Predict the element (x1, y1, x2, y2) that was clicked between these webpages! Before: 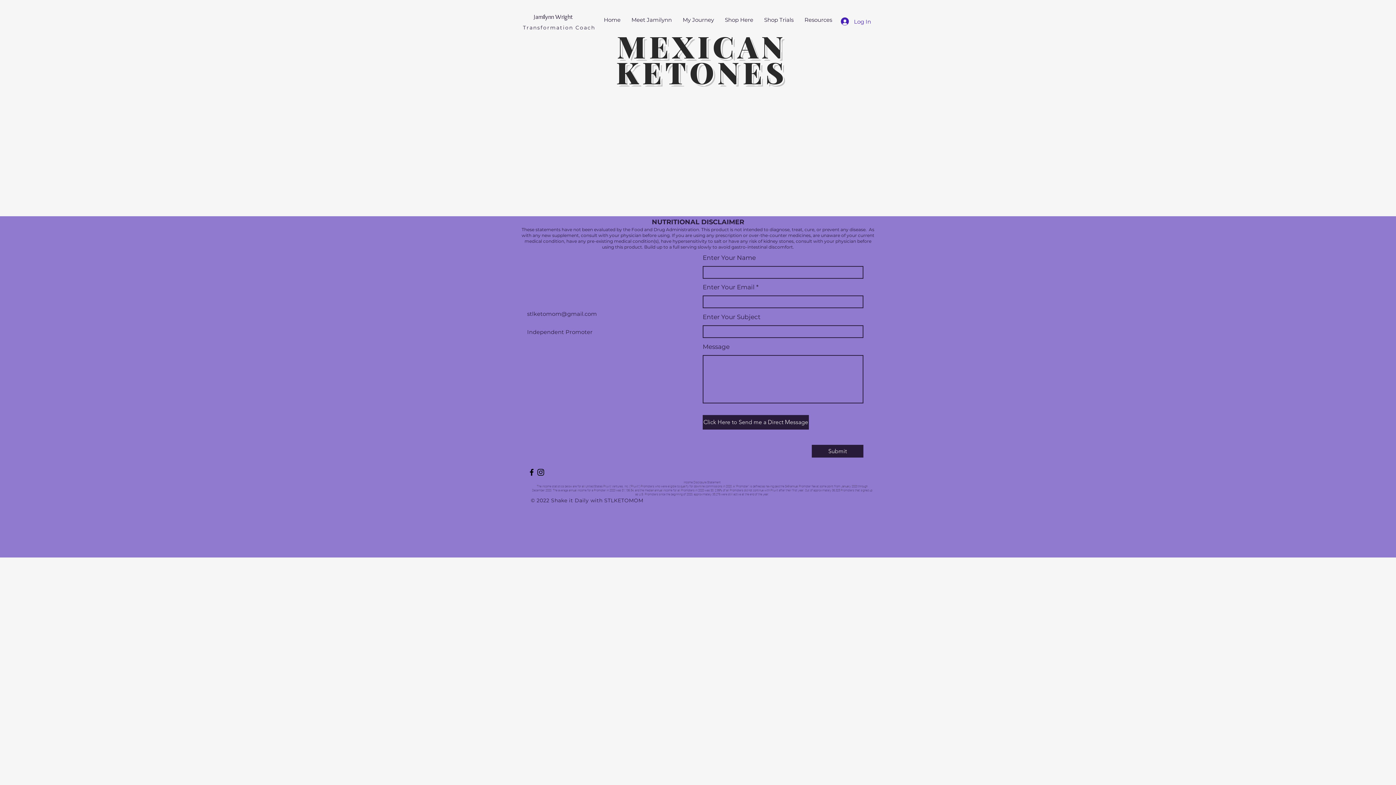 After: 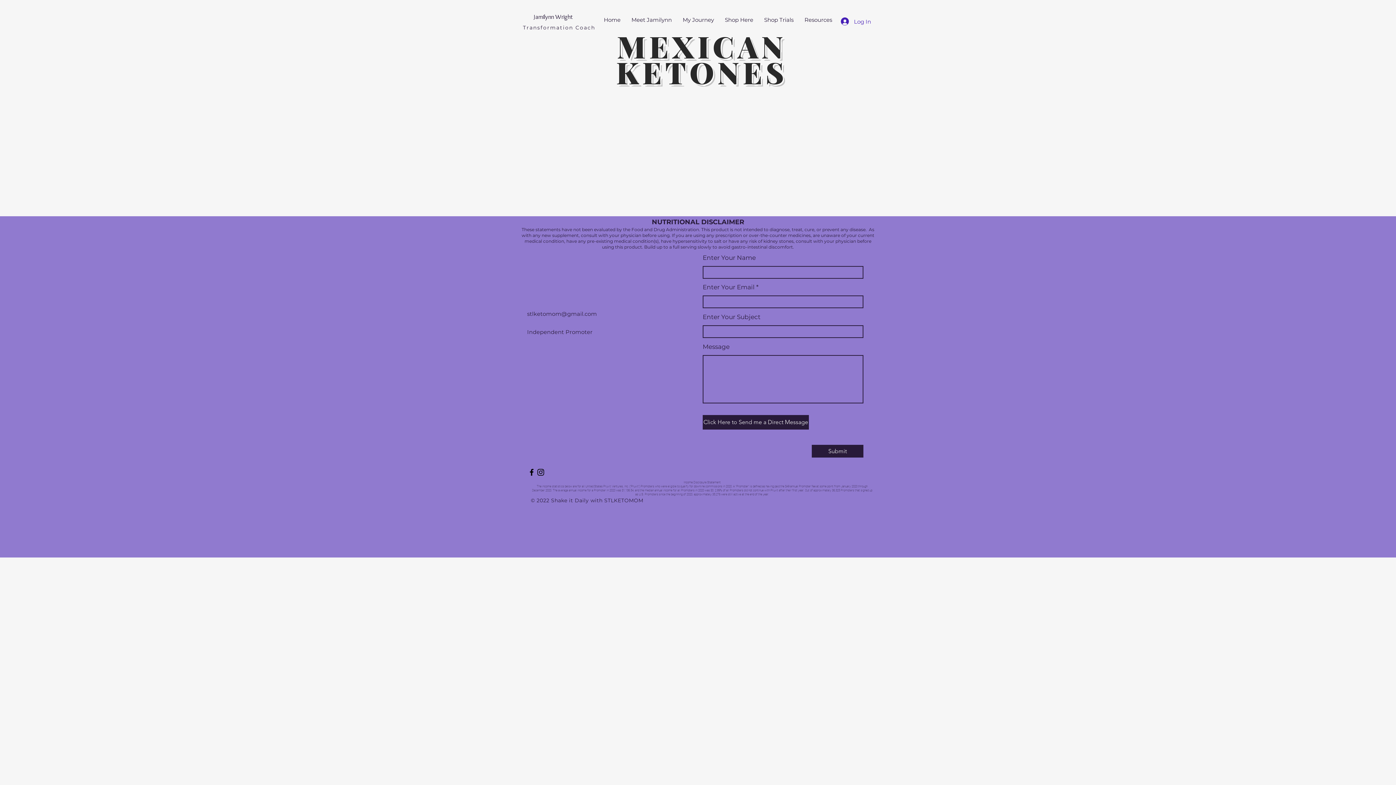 Action: bbox: (527, 468, 536, 477) label: Facebook